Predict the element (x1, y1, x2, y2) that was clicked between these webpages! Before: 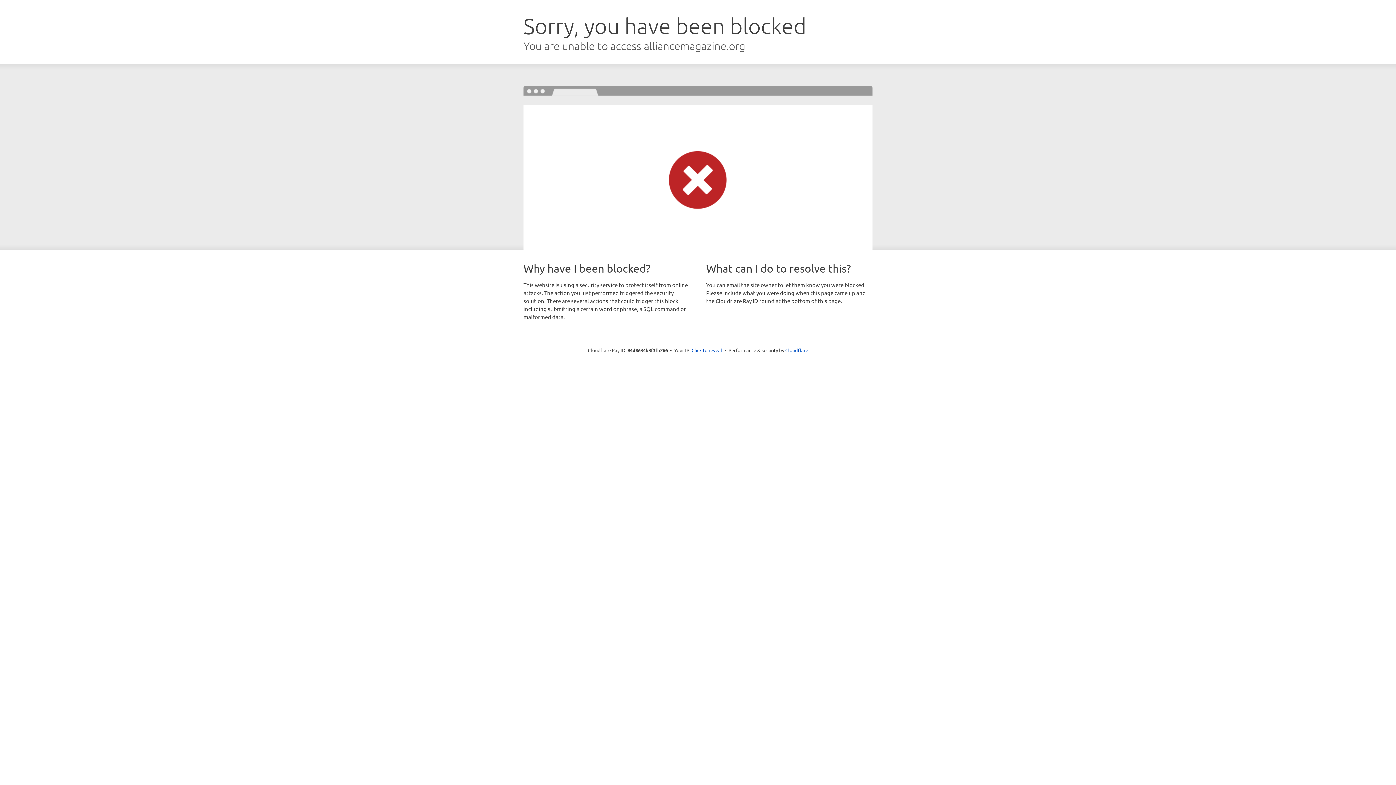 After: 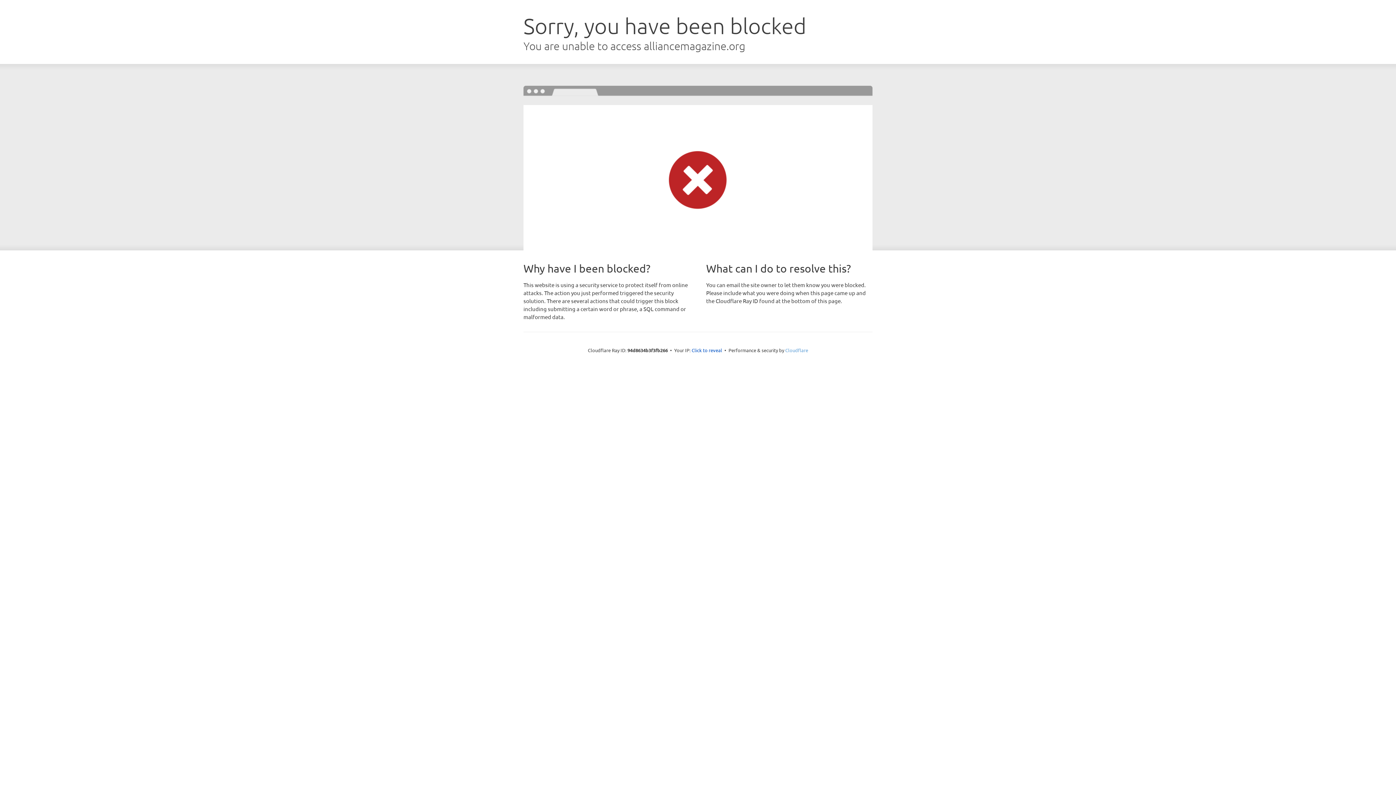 Action: label: Cloudflare bbox: (785, 347, 808, 353)